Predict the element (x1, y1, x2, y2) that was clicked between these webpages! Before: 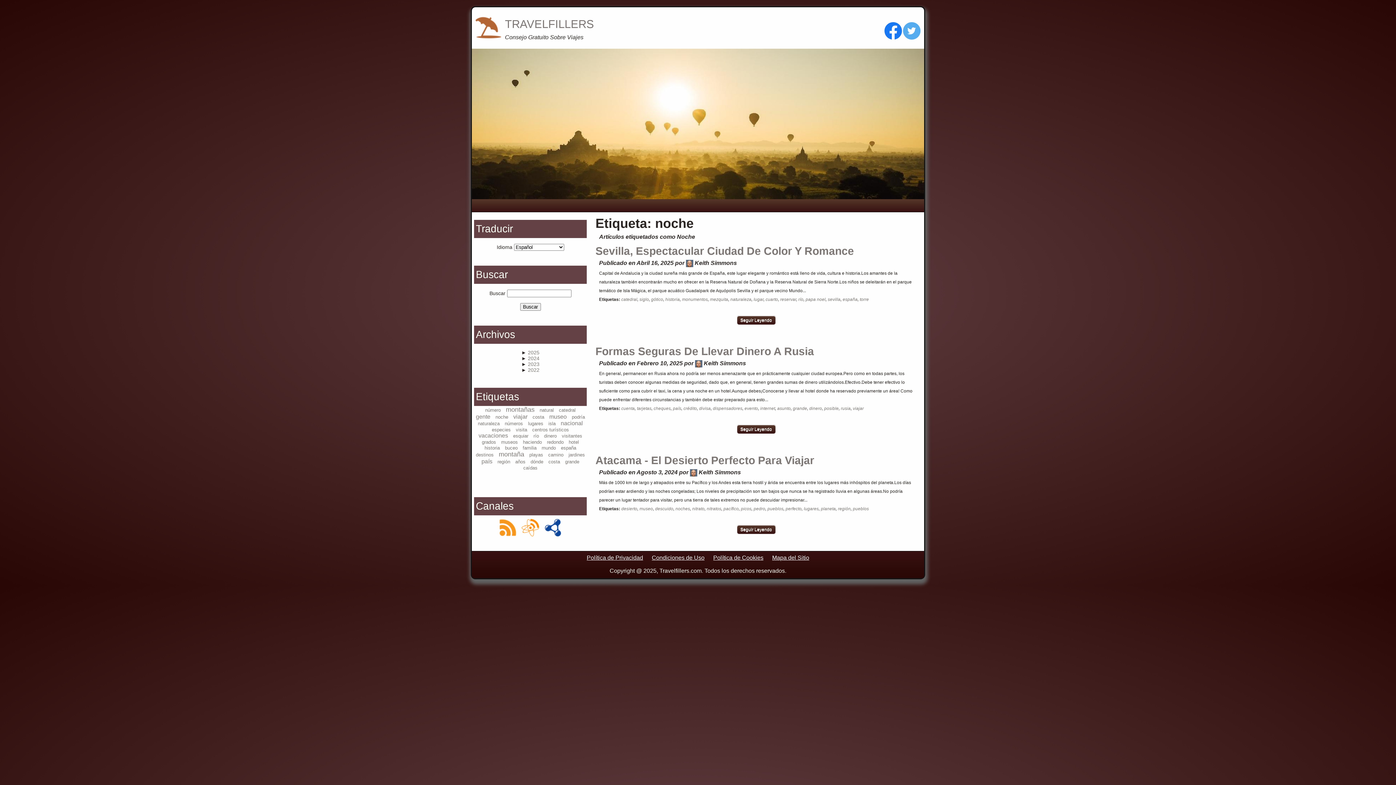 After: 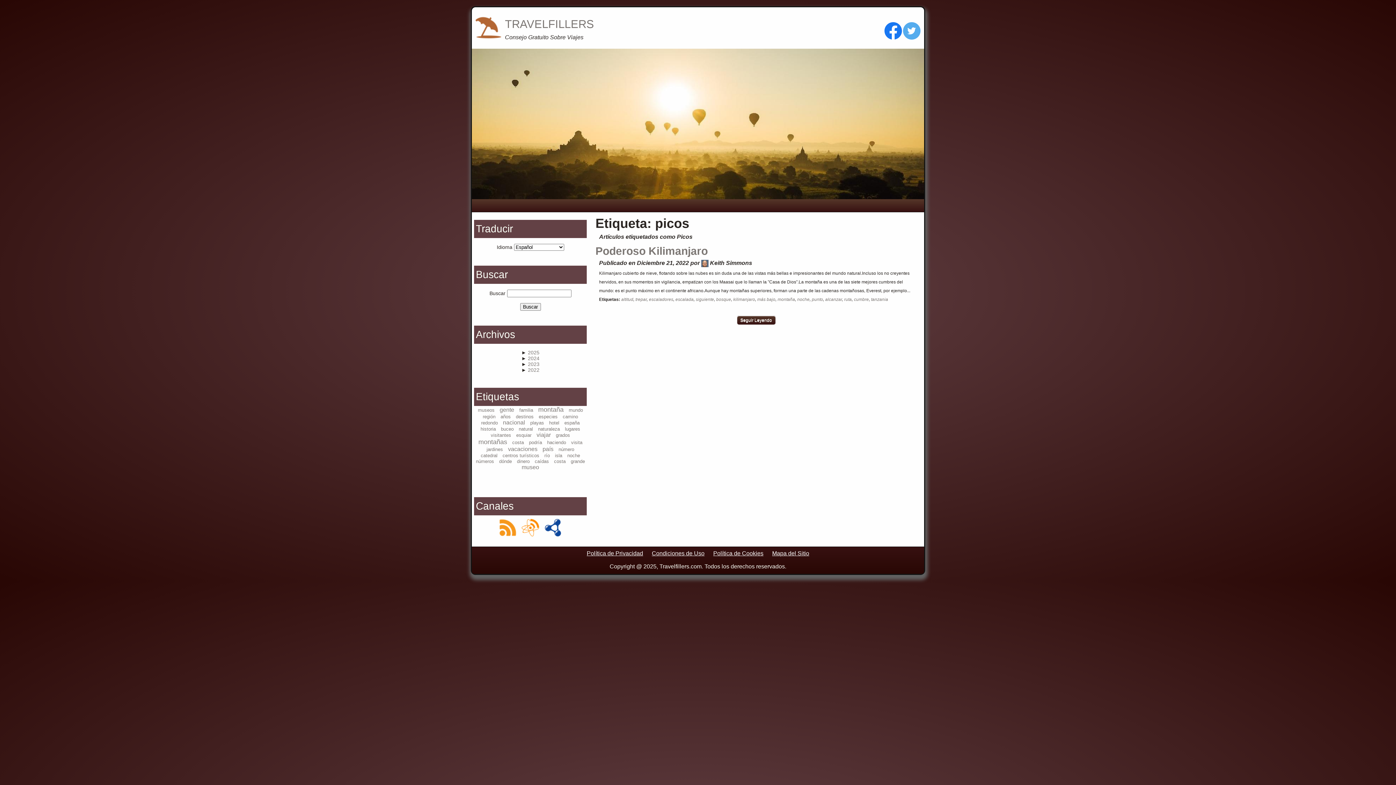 Action: bbox: (741, 506, 751, 511) label: picos